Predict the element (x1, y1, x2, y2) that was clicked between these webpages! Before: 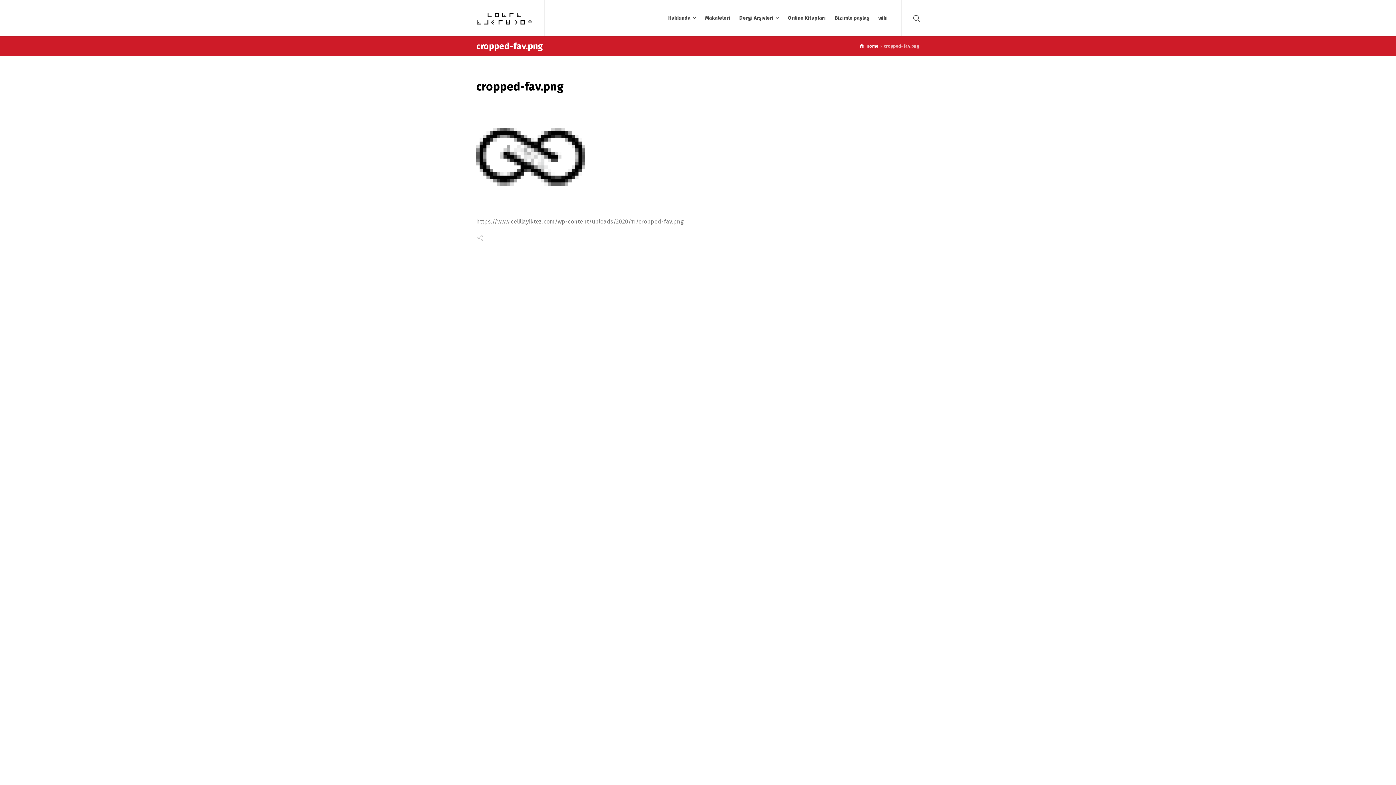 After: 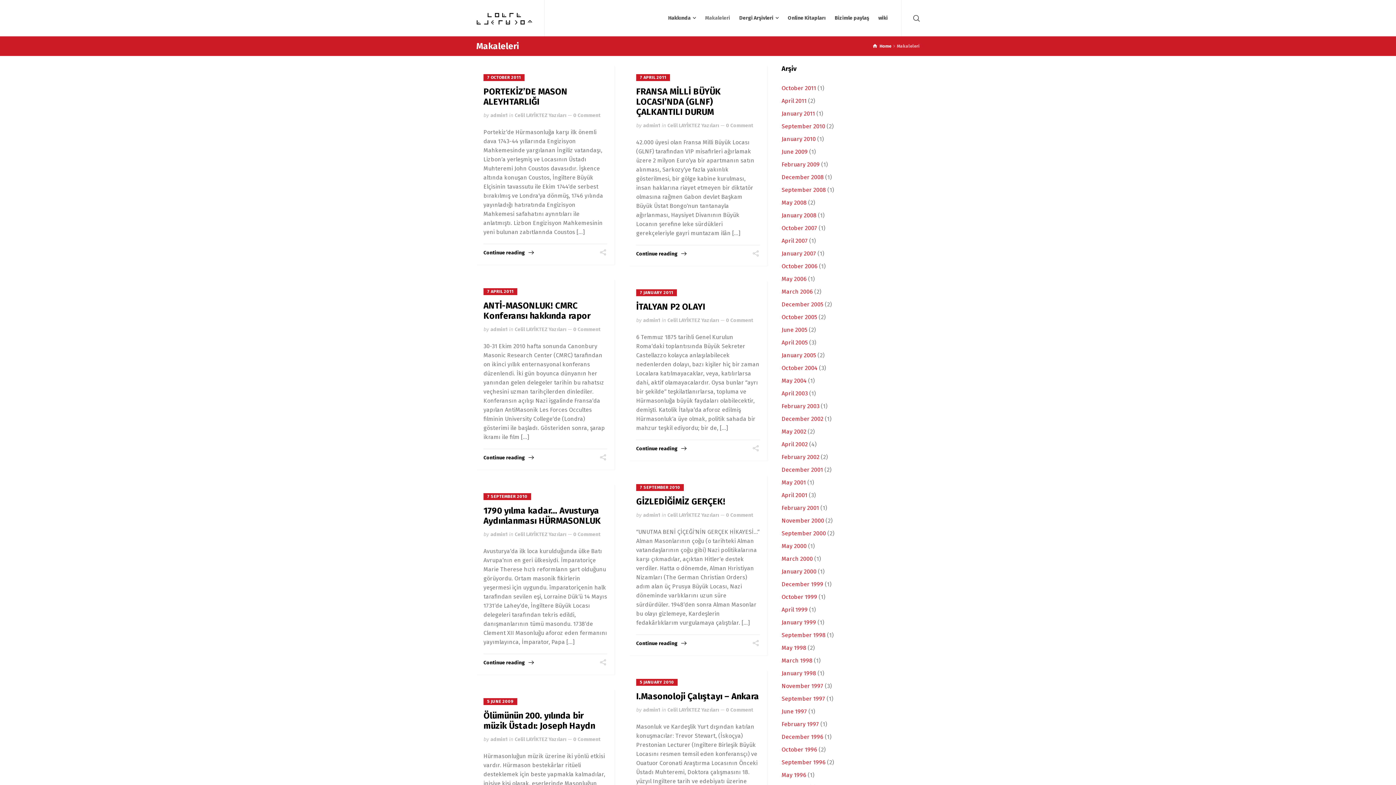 Action: label: Makaleleri bbox: (700, 0, 735, 36)